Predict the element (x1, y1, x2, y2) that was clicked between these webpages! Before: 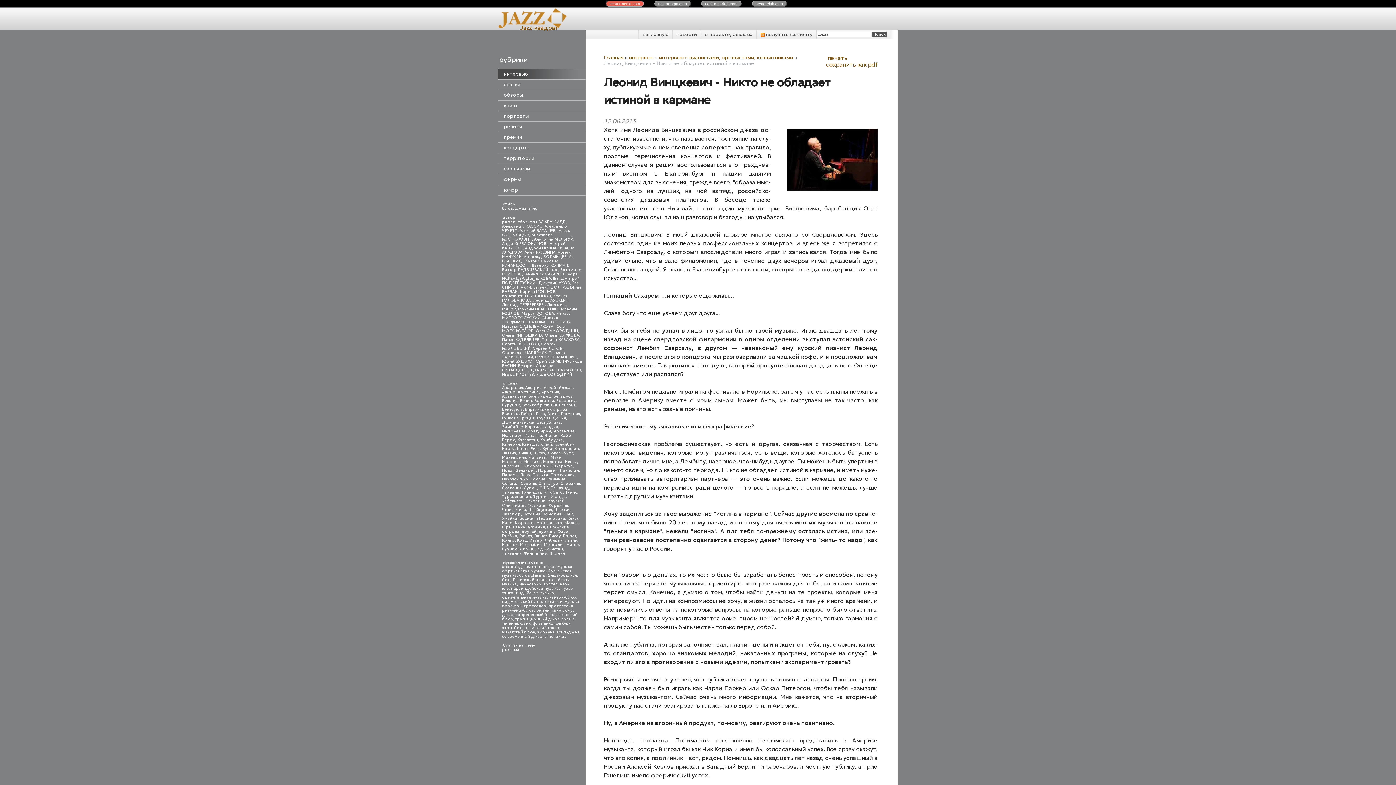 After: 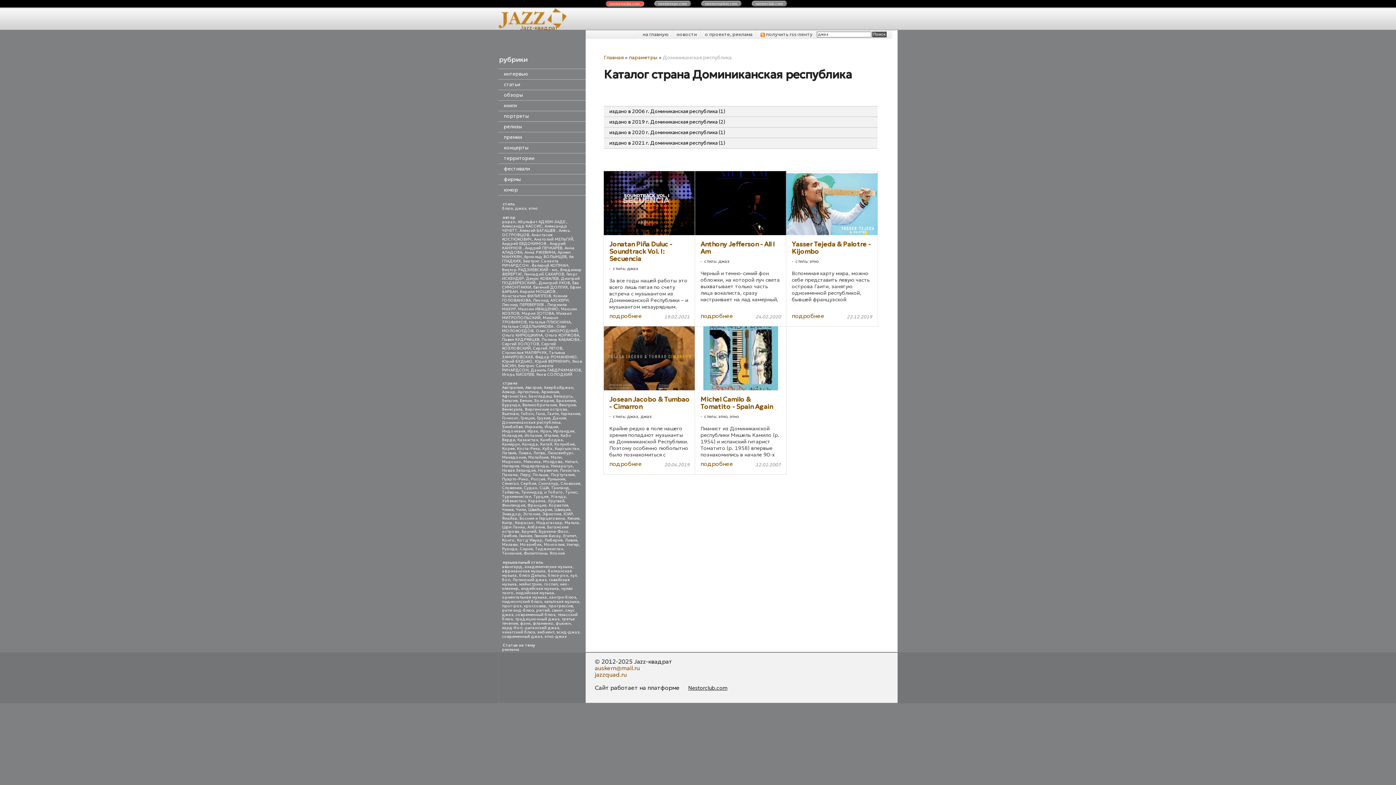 Action: label: Доминиканская республика bbox: (502, 420, 561, 425)